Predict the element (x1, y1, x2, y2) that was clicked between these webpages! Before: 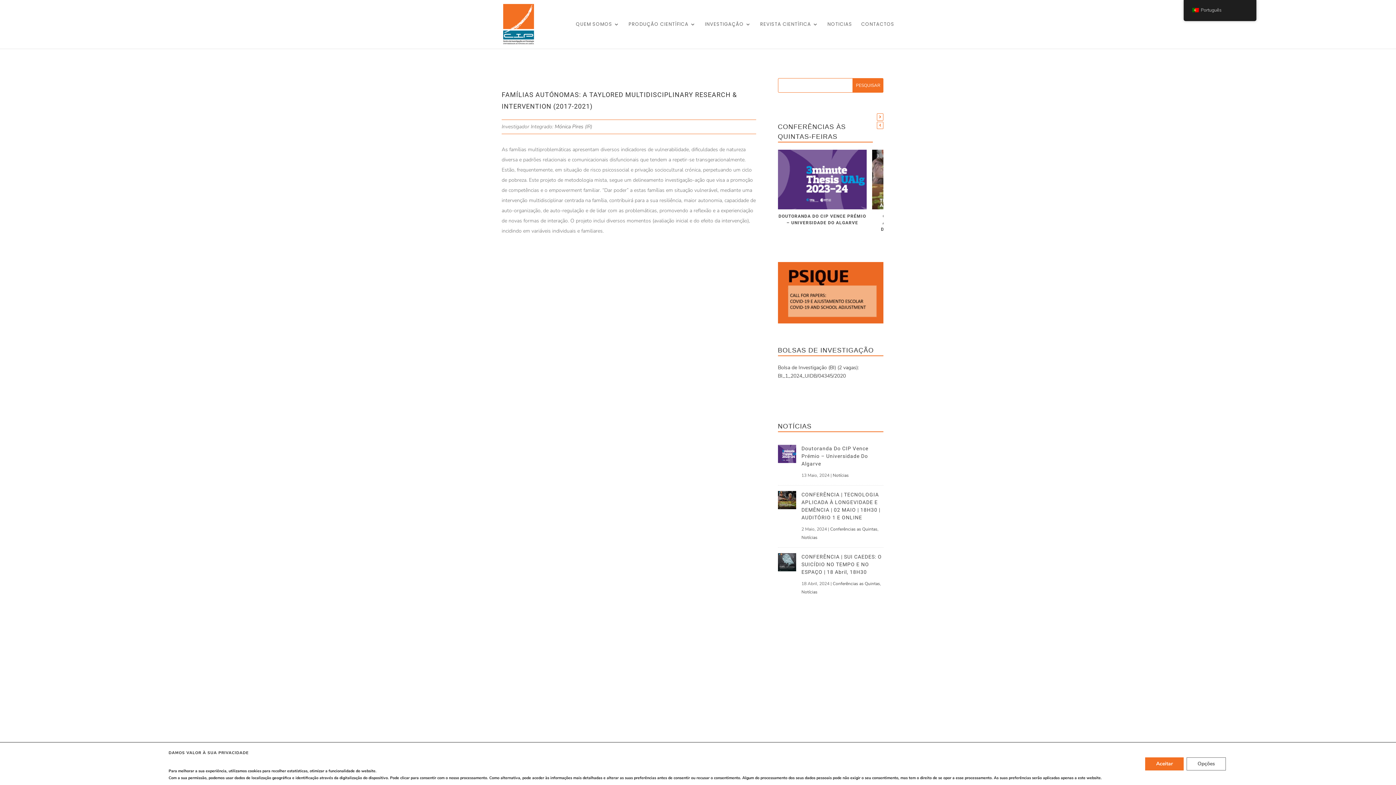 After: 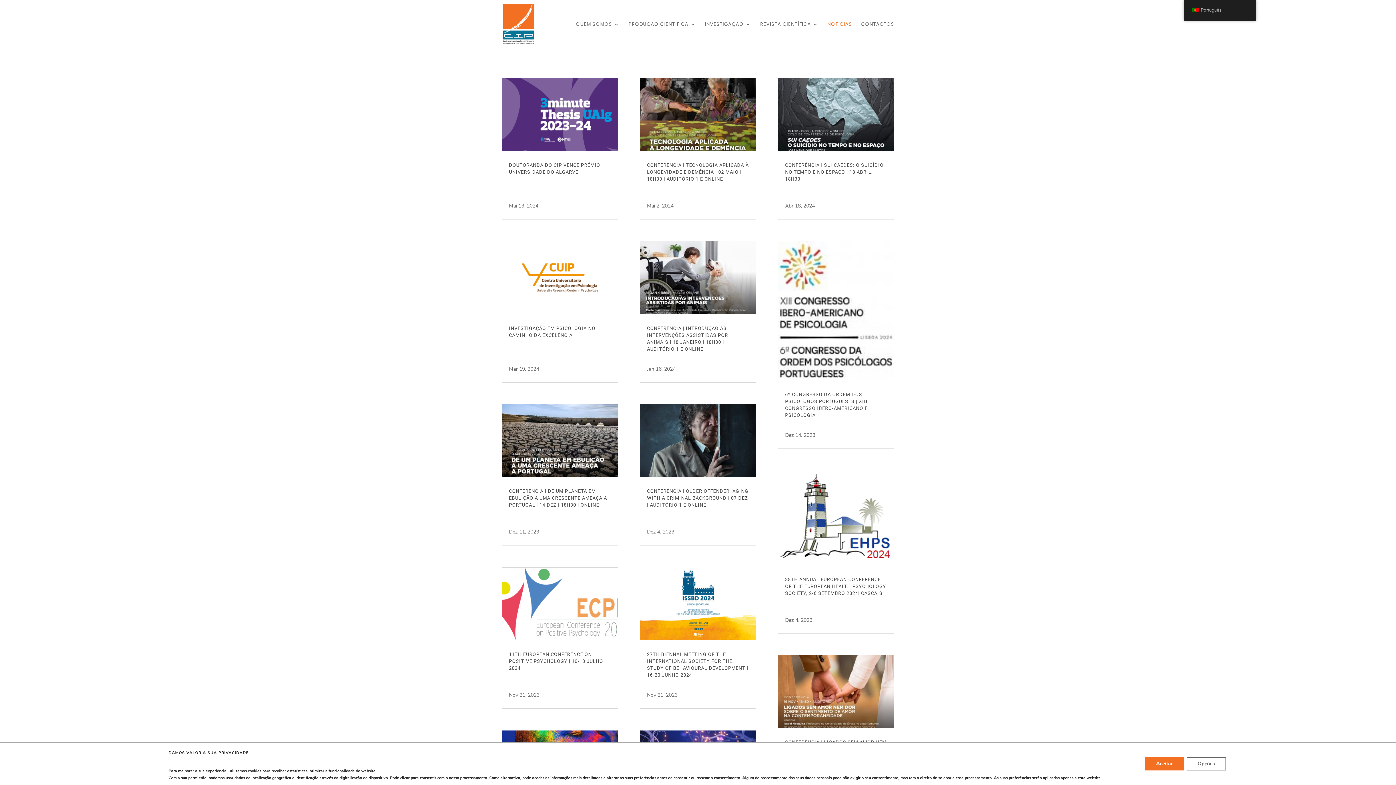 Action: label: NOTICIAS bbox: (827, 21, 852, 48)